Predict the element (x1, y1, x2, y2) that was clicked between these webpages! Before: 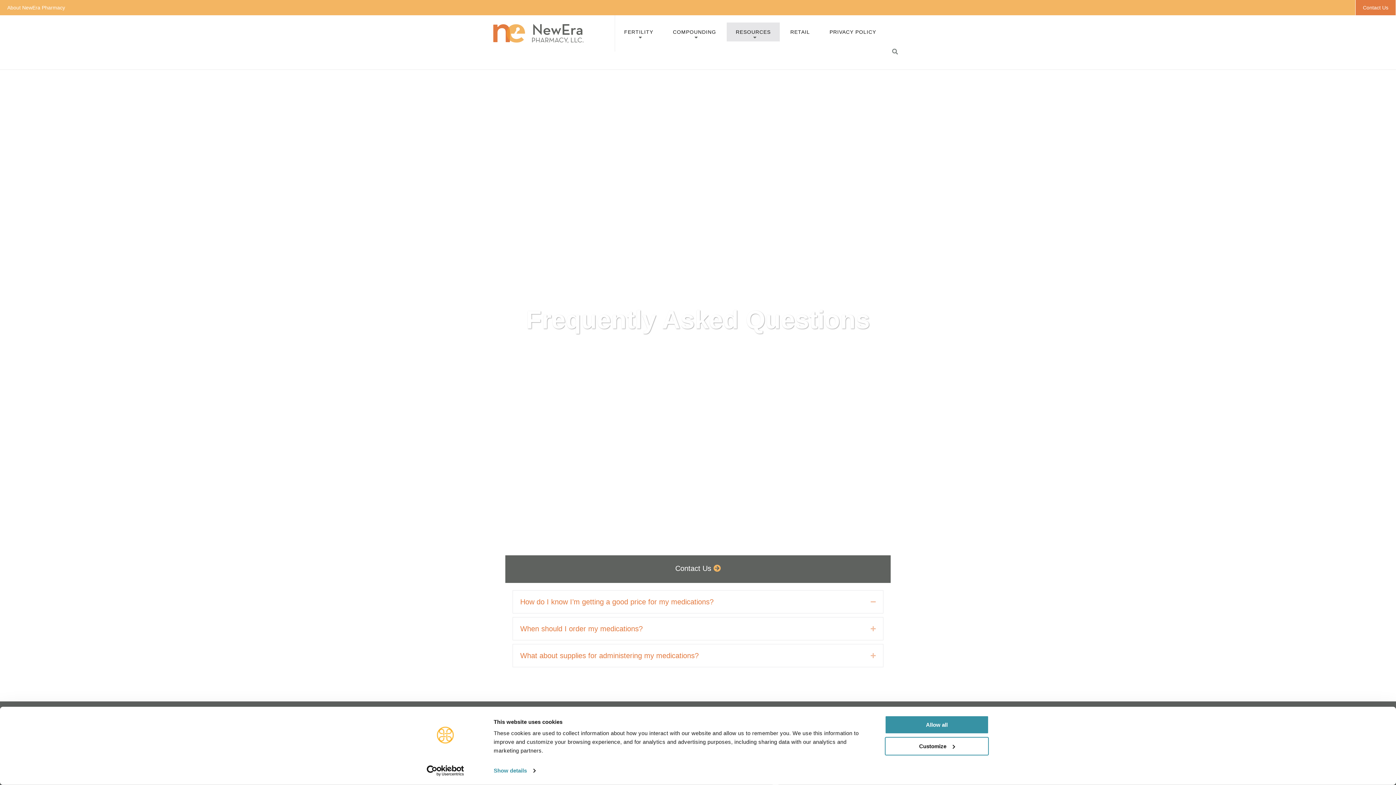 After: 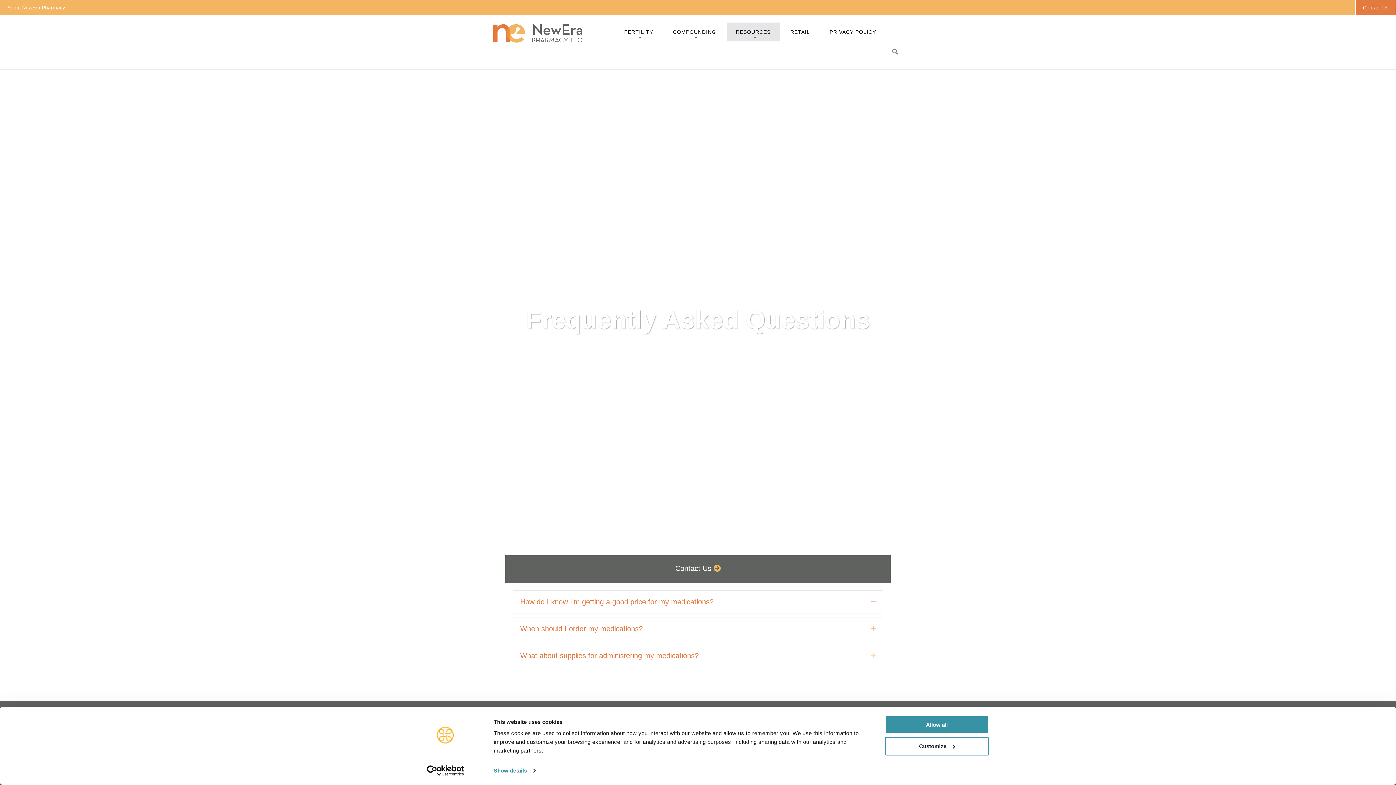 Action: label: Expand bbox: (860, 650, 876, 661)